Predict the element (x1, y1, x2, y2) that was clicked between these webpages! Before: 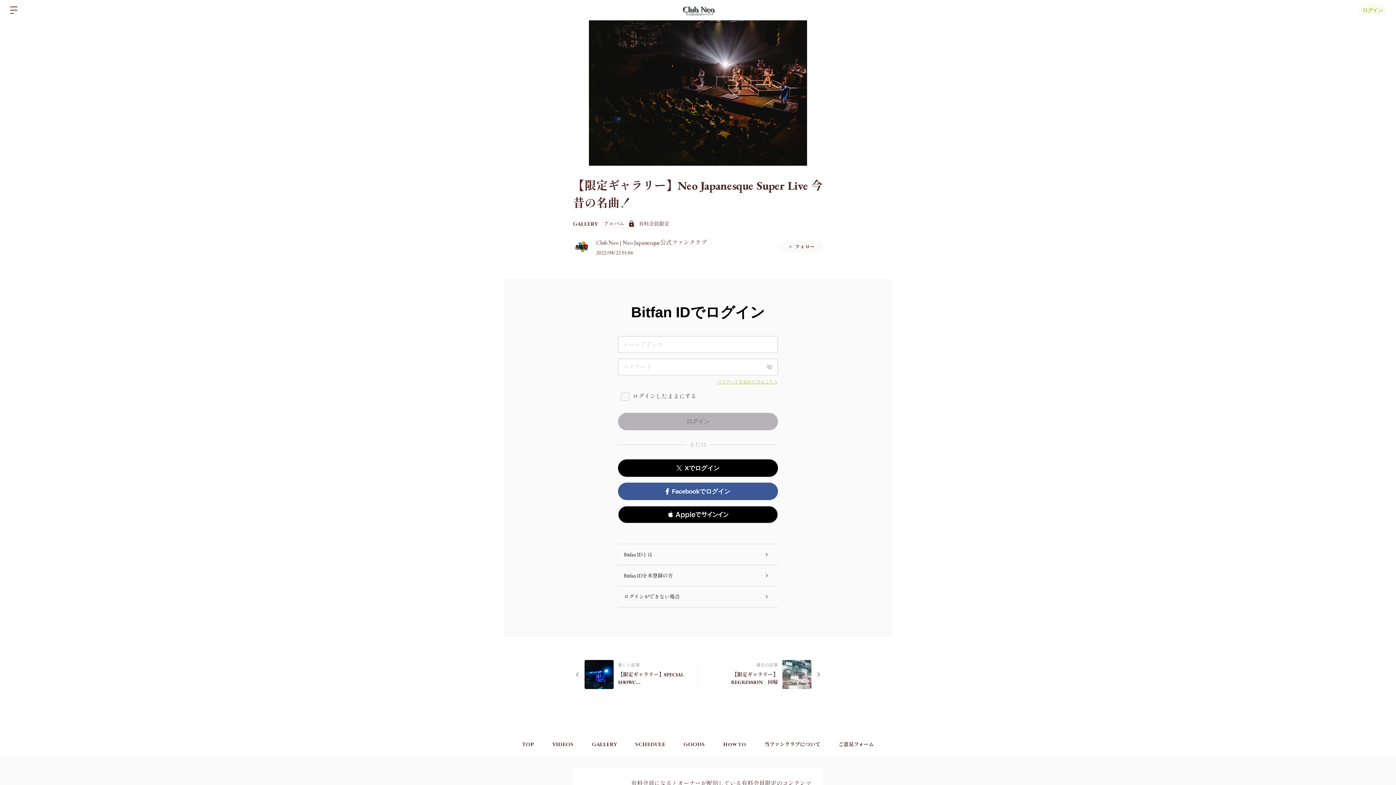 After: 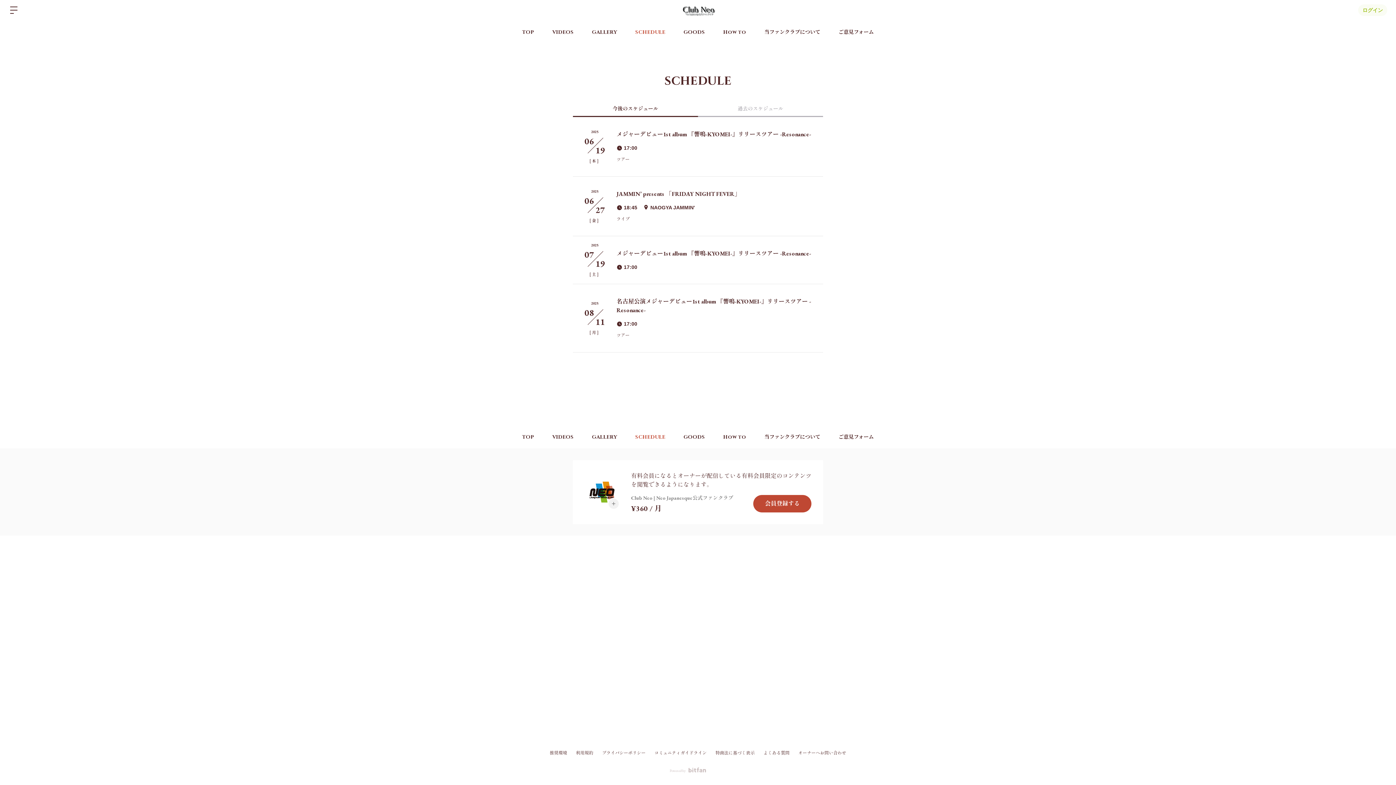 Action: label: SCHEDULE bbox: (626, 733, 674, 756)